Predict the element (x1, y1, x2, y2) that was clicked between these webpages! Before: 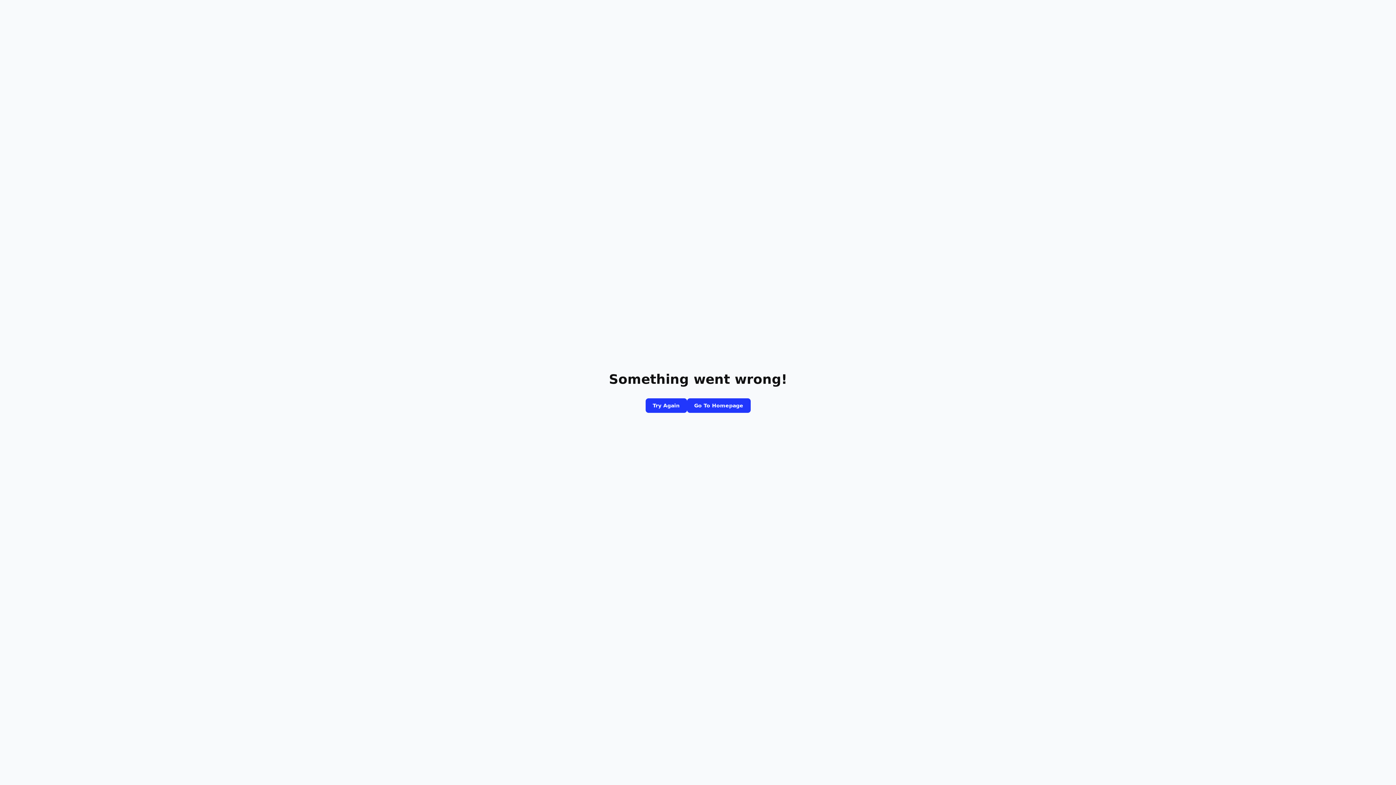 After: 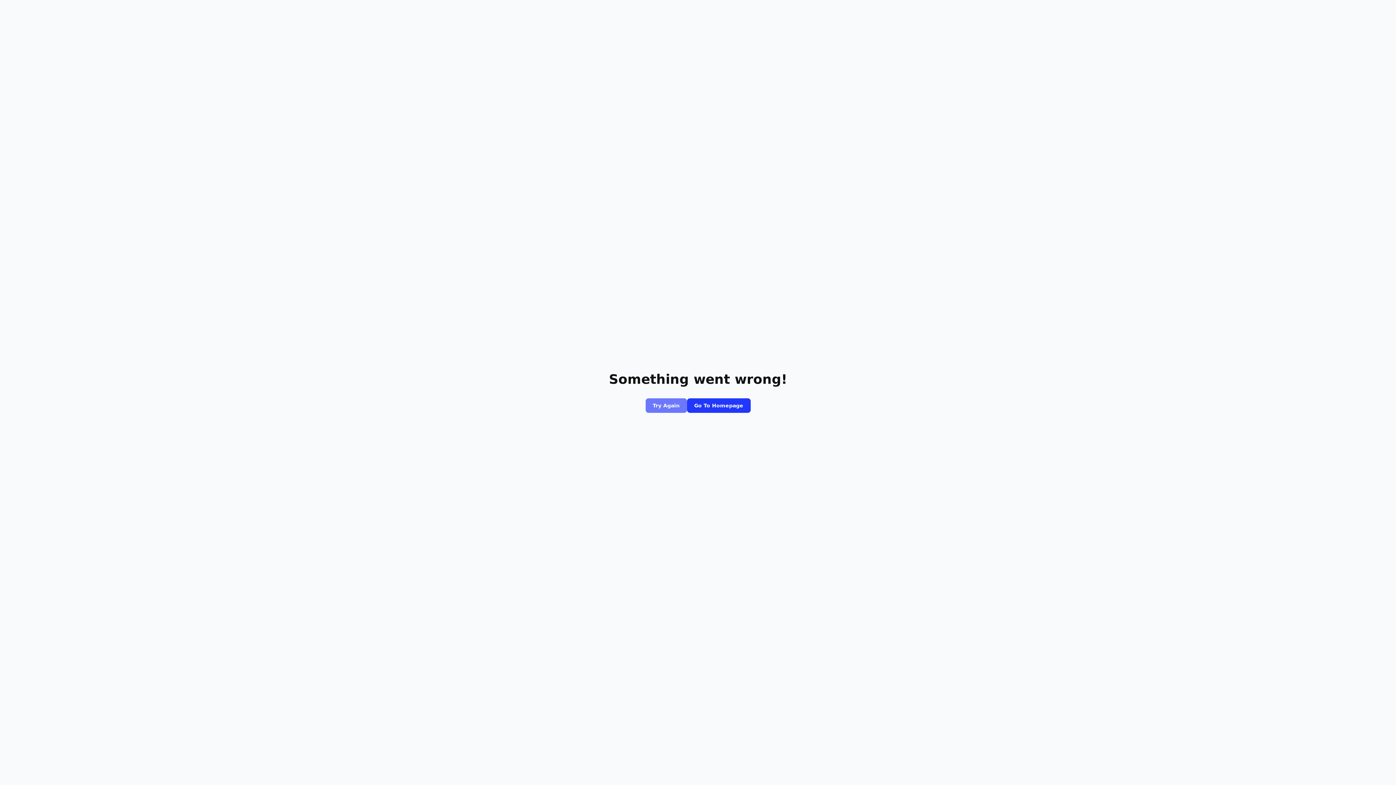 Action: bbox: (645, 398, 687, 413) label: Try Again